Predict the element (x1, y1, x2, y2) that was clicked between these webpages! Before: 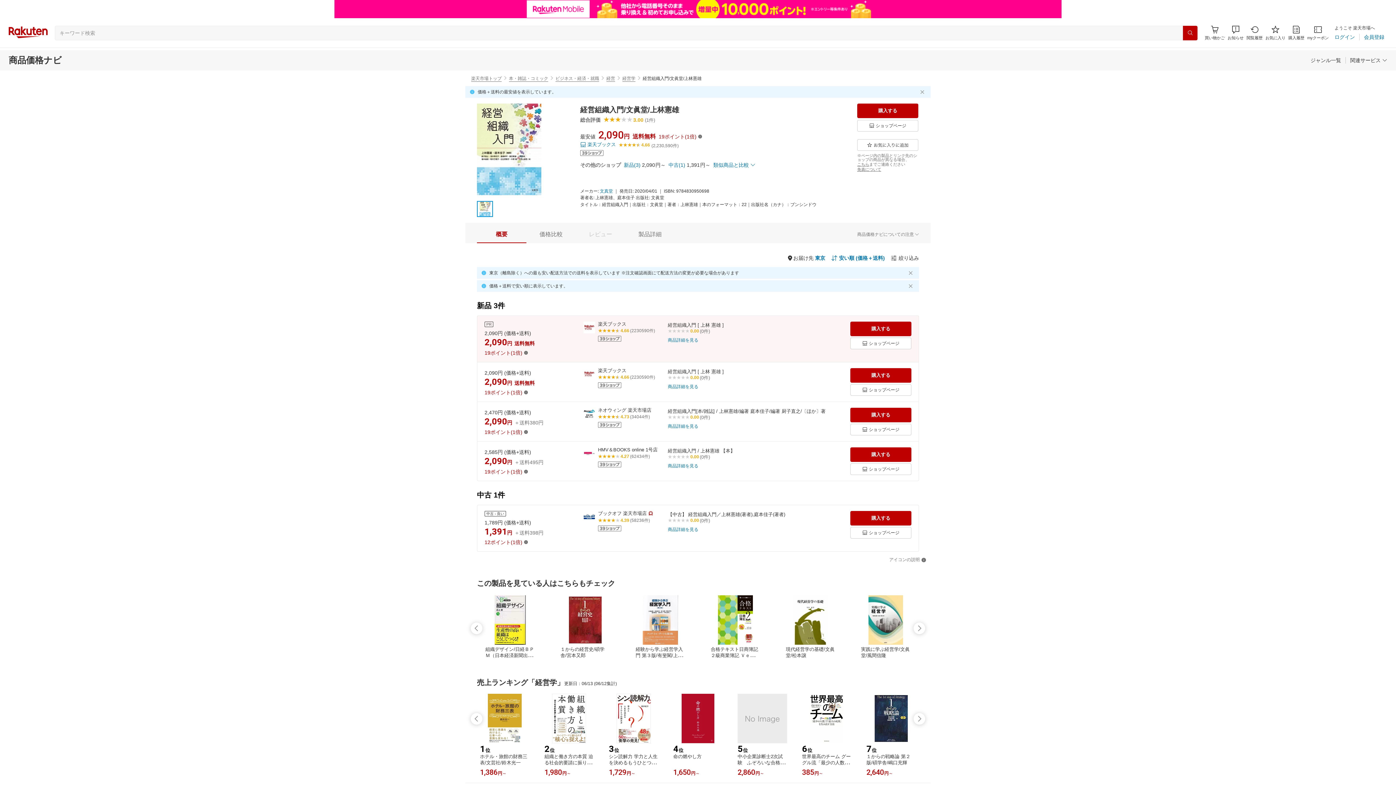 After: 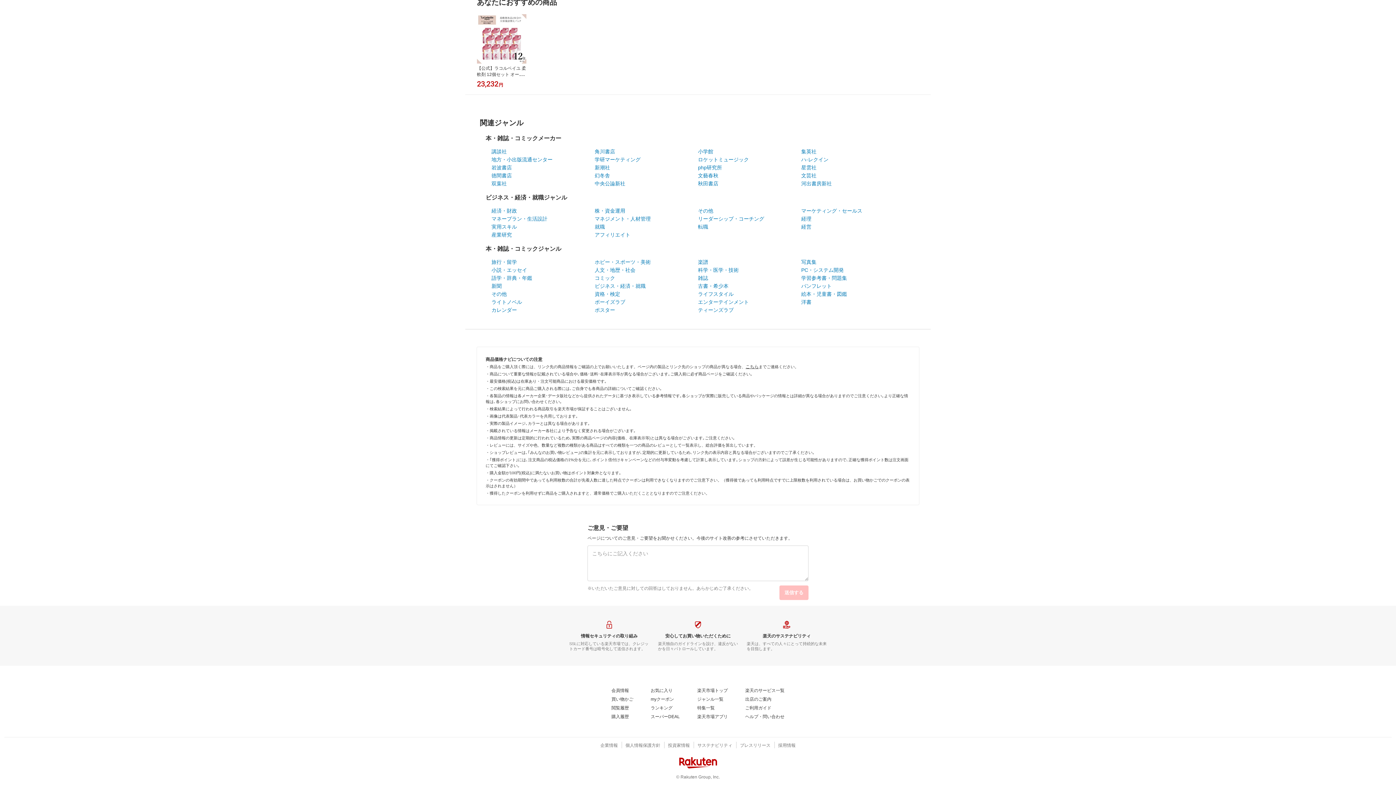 Action: bbox: (857, 232, 919, 236) label: 商品価格ナビについての注意